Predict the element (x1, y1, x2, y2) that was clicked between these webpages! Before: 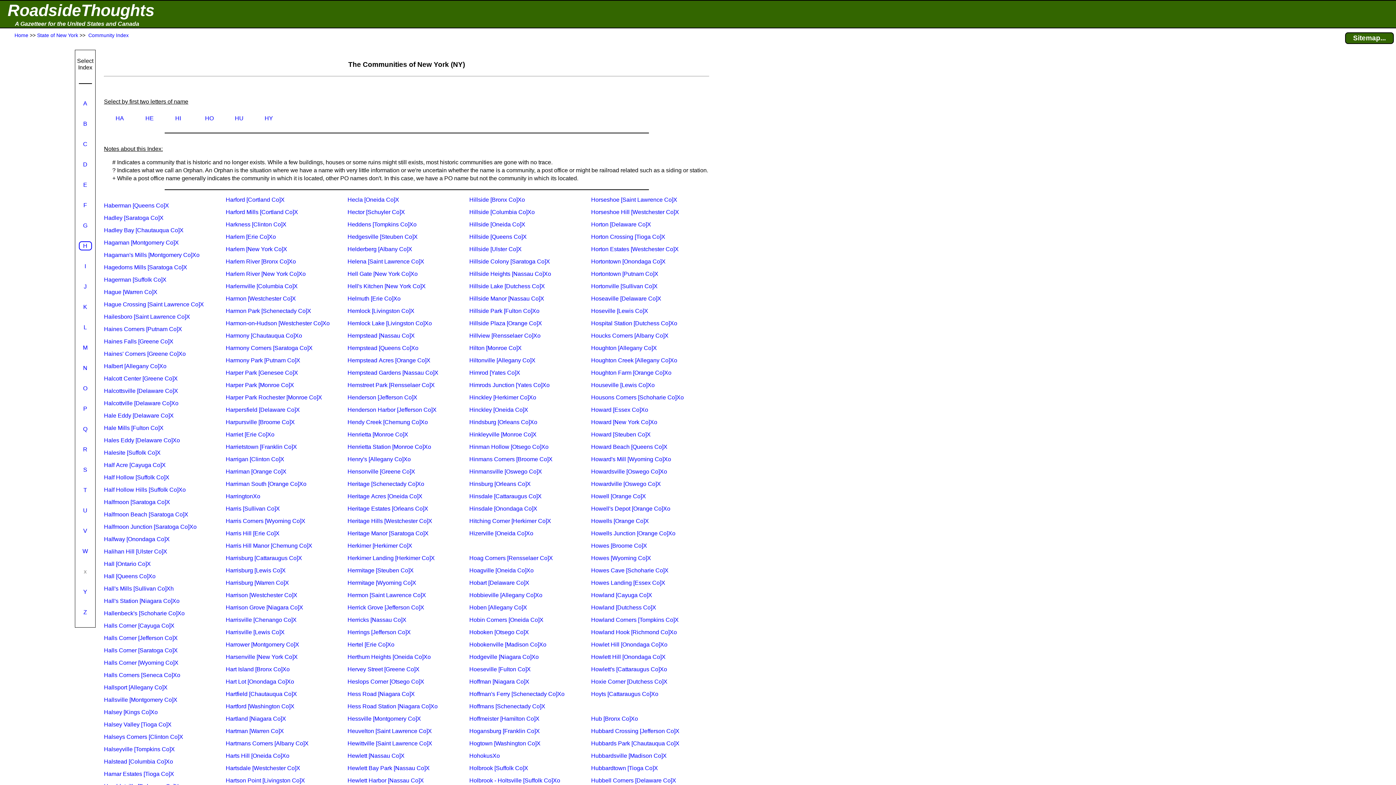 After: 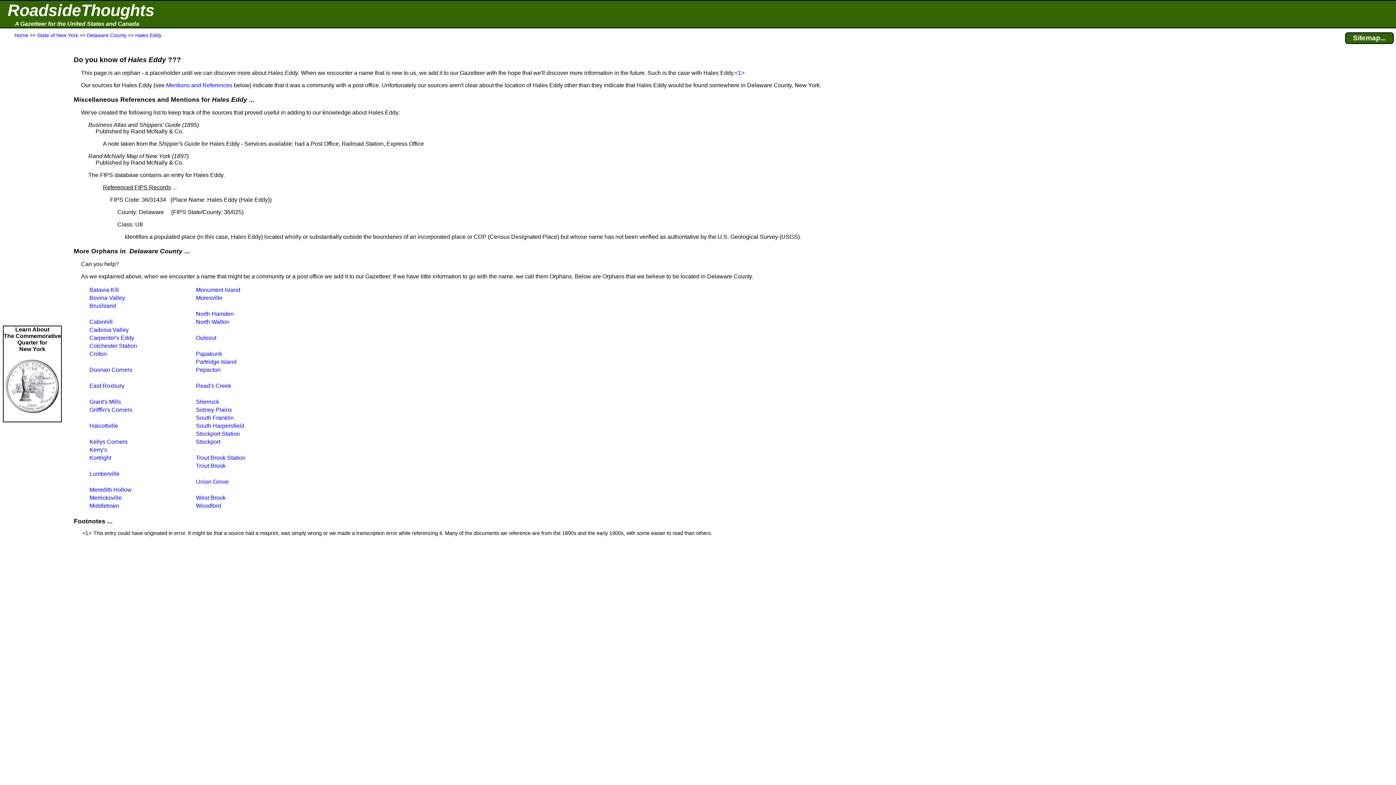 Action: label: Hales Eddy [Delaware Co]Xo bbox: (104, 437, 180, 443)